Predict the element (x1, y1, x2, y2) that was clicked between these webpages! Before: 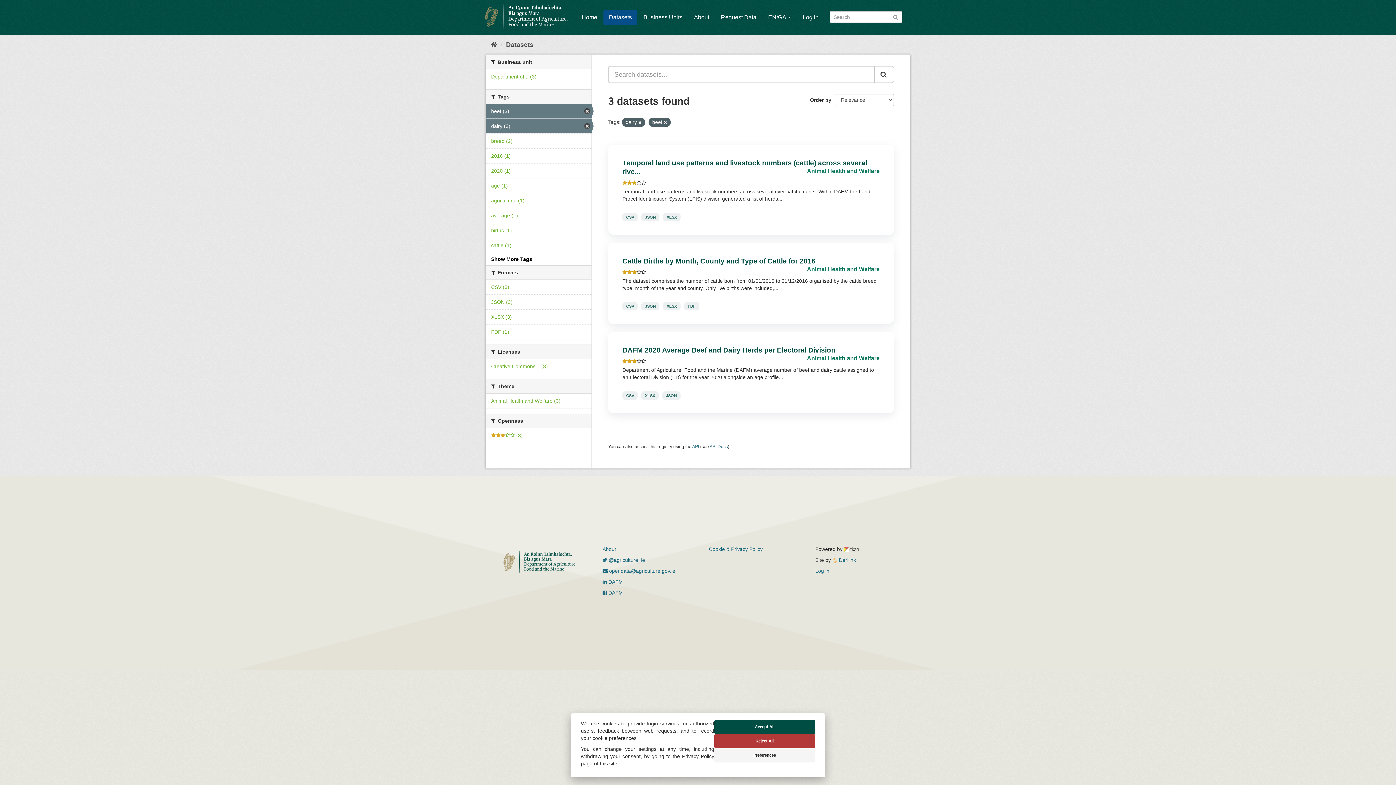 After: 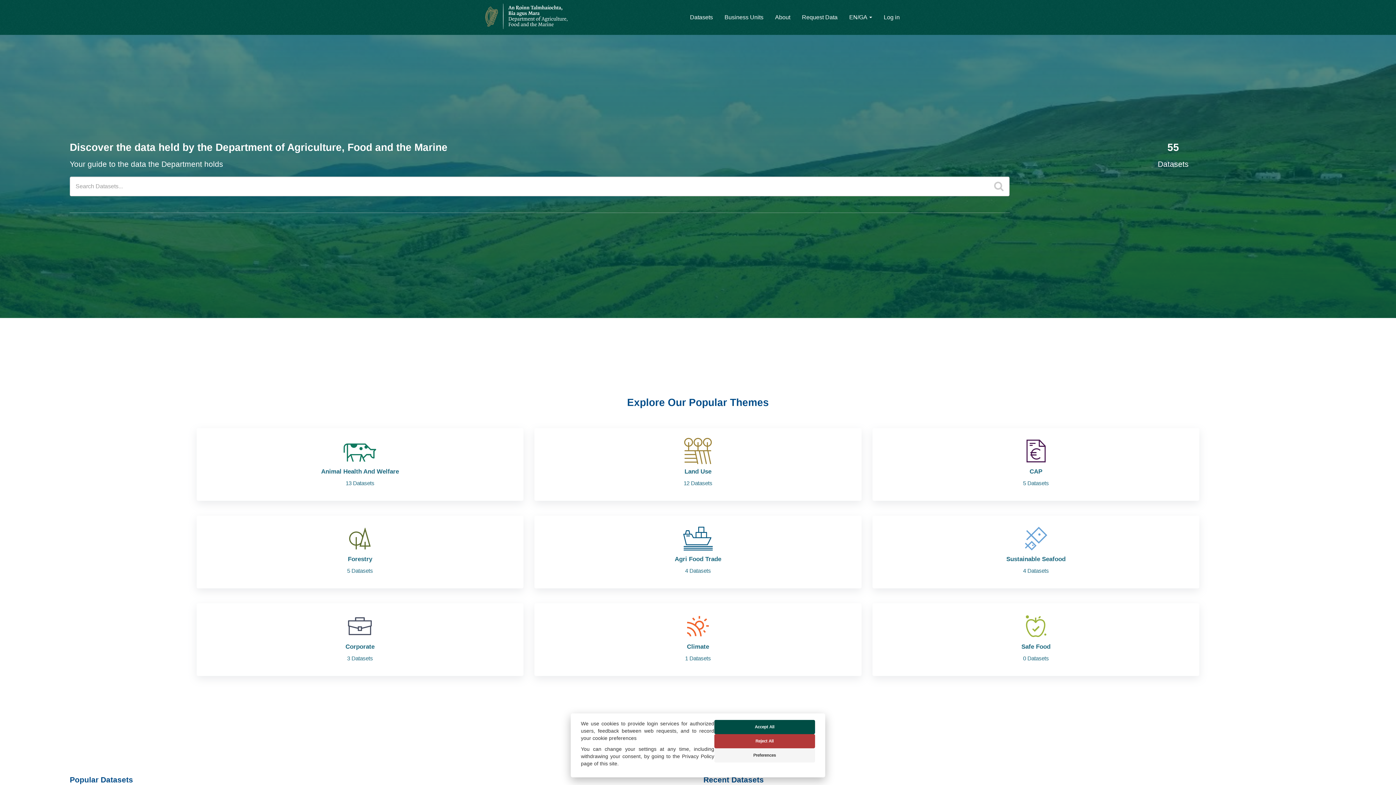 Action: label: Home bbox: (576, 9, 602, 24)